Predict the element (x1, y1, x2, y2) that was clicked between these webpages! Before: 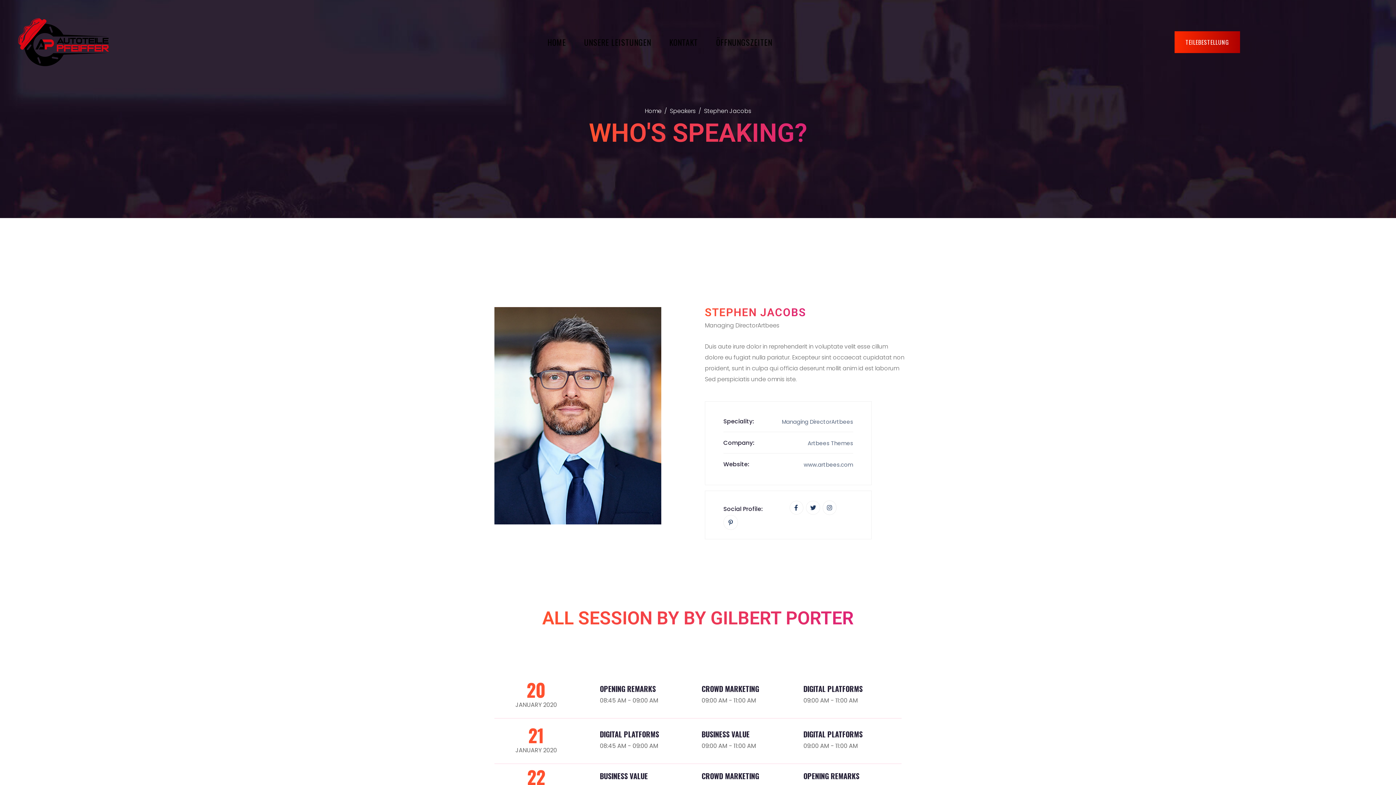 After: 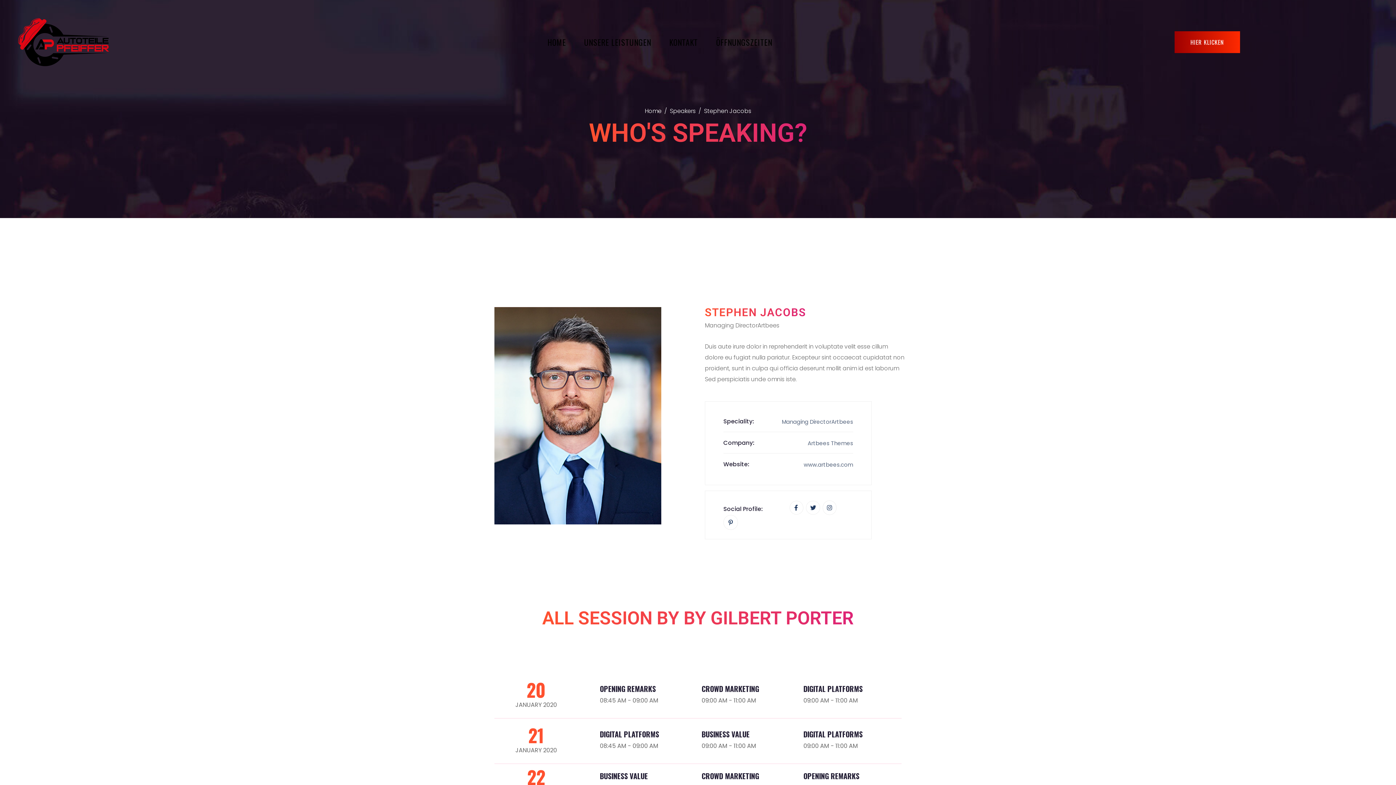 Action: bbox: (1174, 31, 1240, 53) label: TEILEBESTELLUNG
HIER KLICKEN